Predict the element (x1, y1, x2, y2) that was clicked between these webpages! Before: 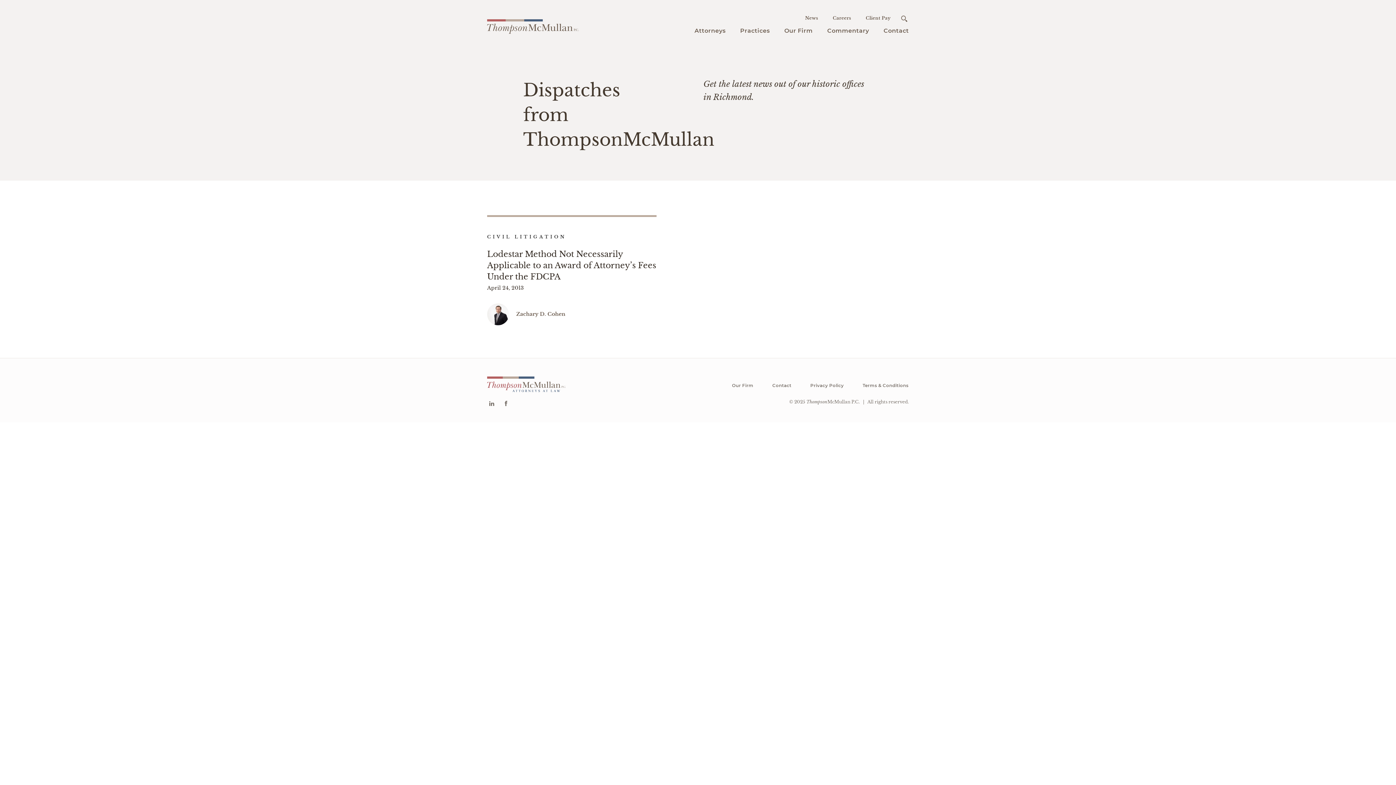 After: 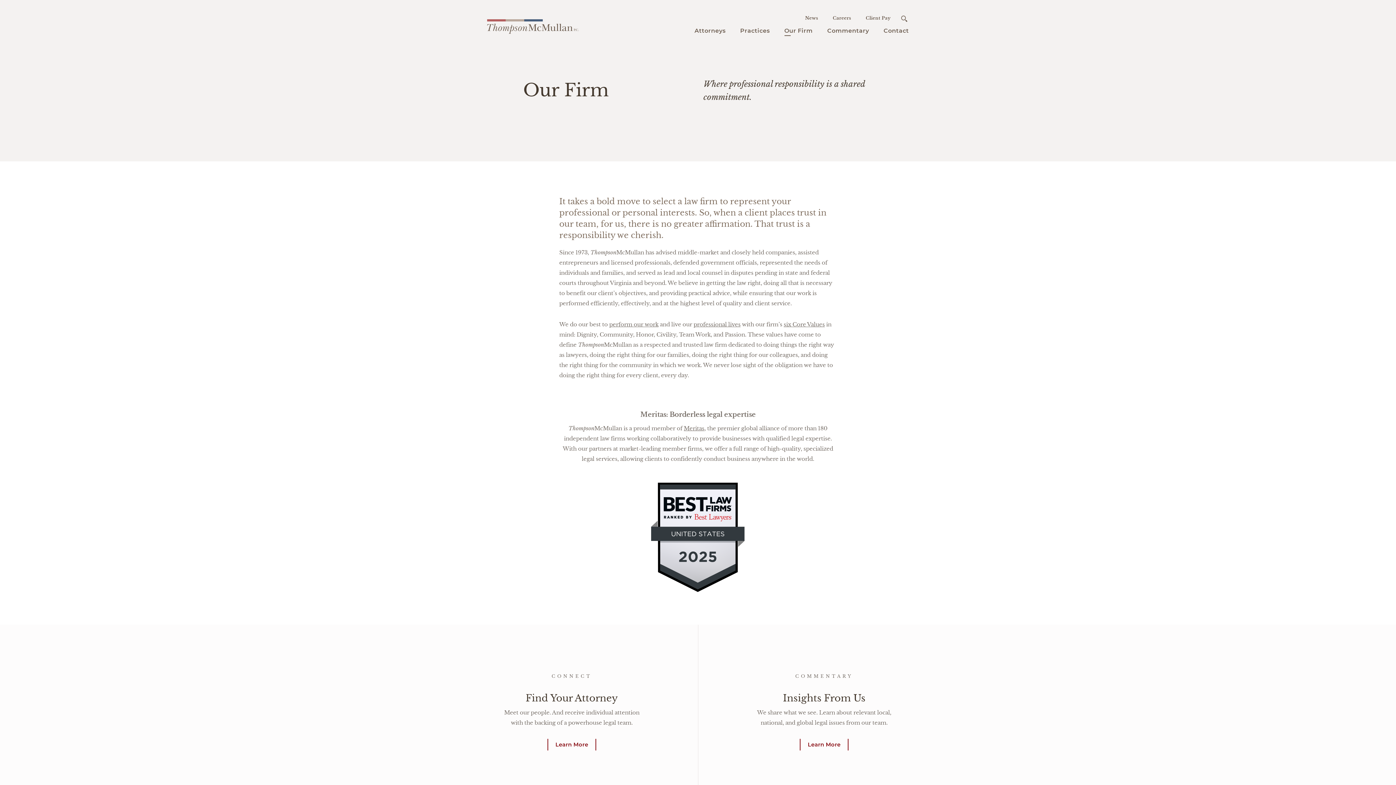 Action: bbox: (732, 382, 753, 389) label: Our Firm